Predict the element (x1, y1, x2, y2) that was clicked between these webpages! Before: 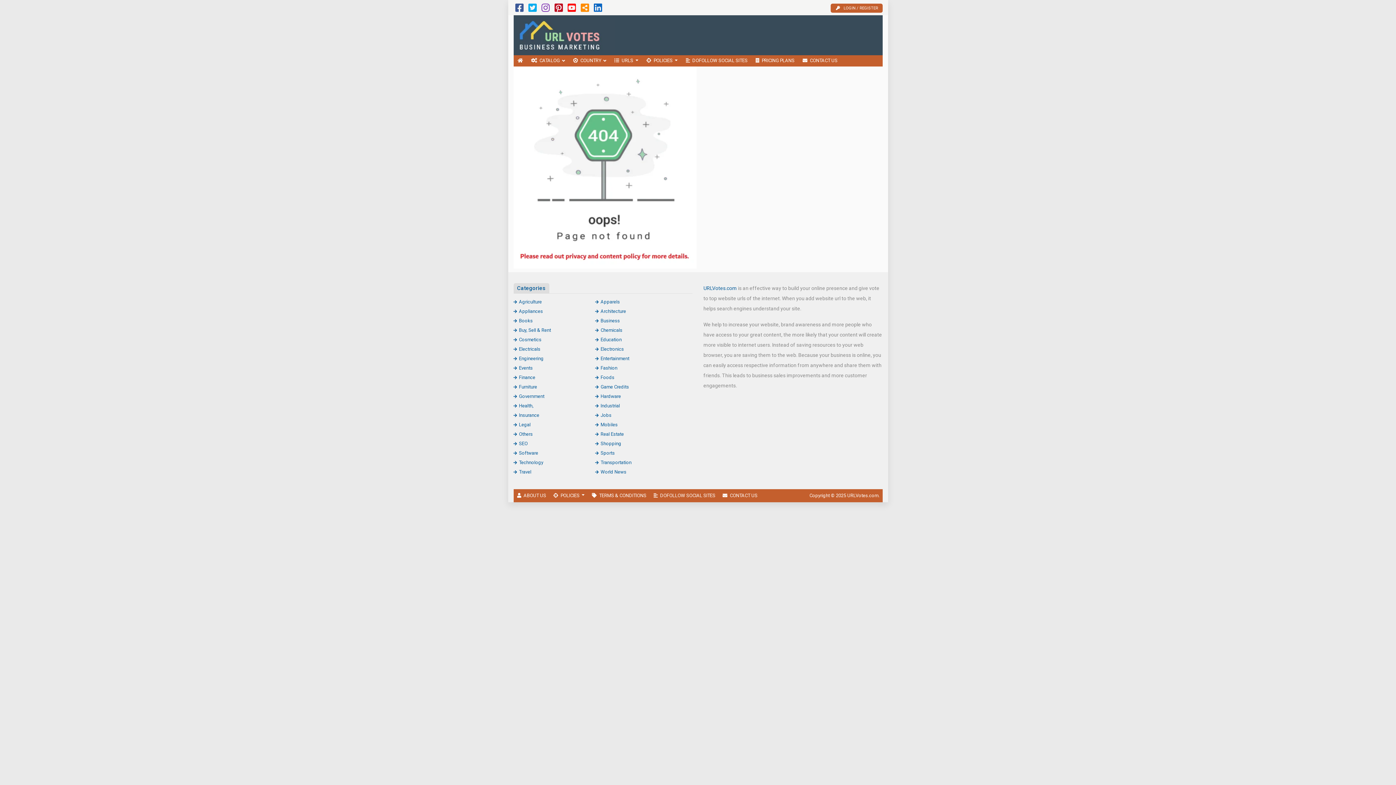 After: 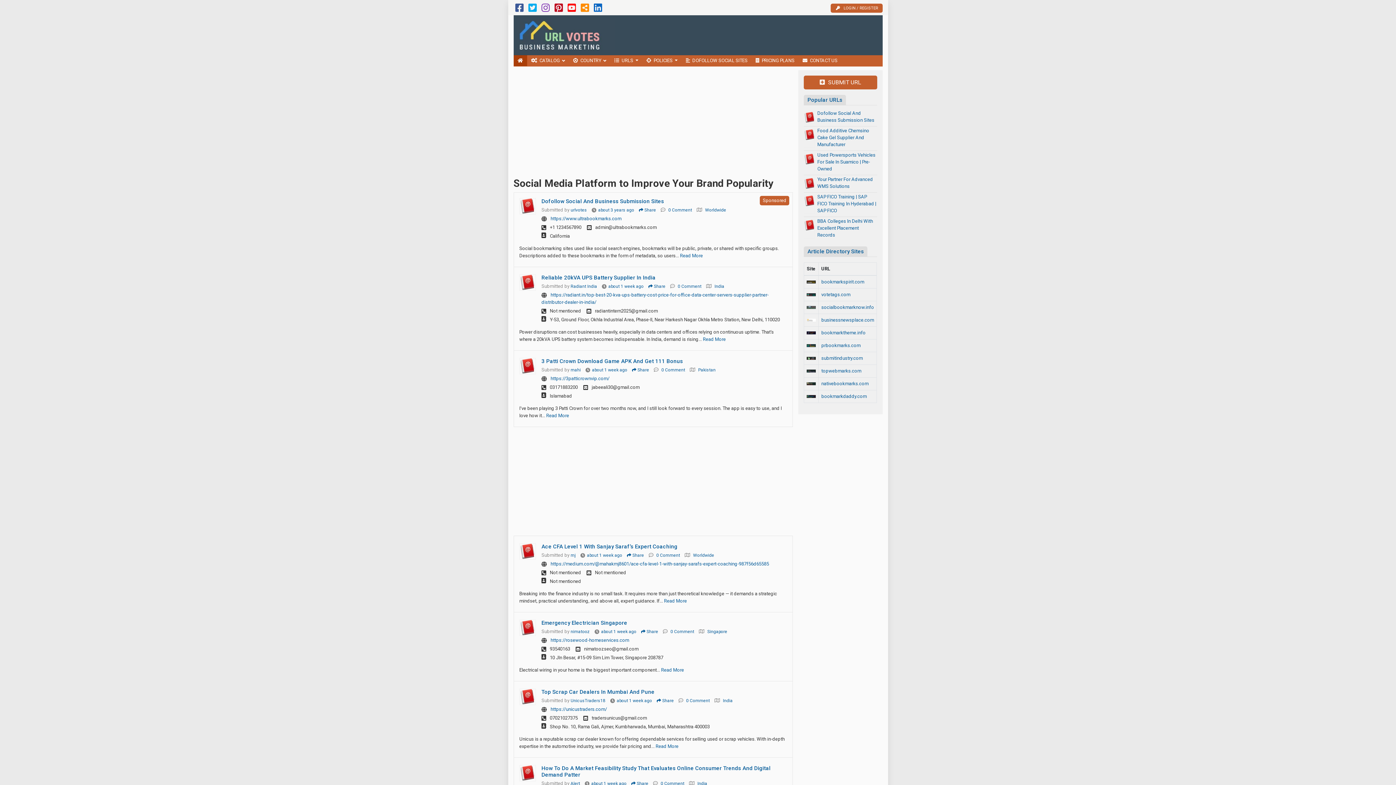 Action: bbox: (517, 32, 615, 37)